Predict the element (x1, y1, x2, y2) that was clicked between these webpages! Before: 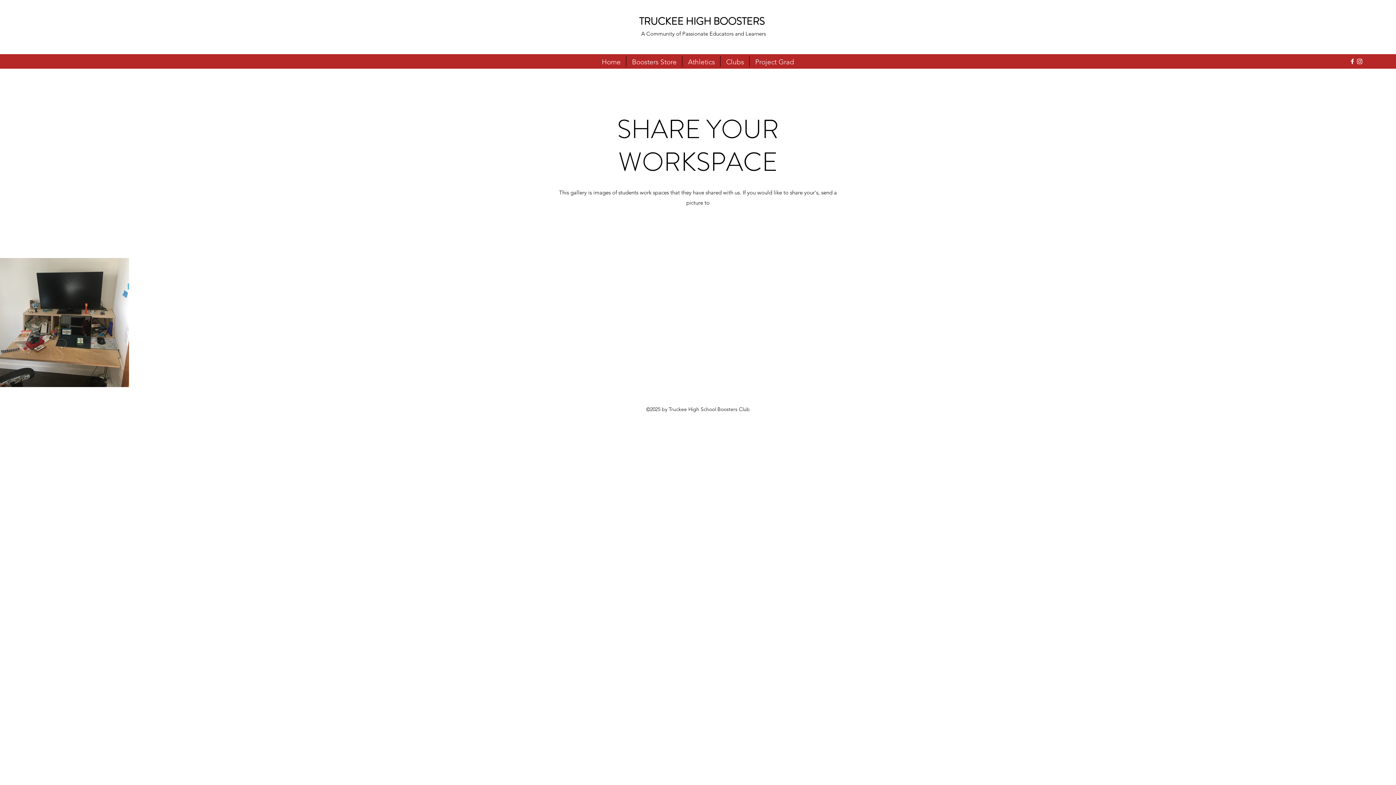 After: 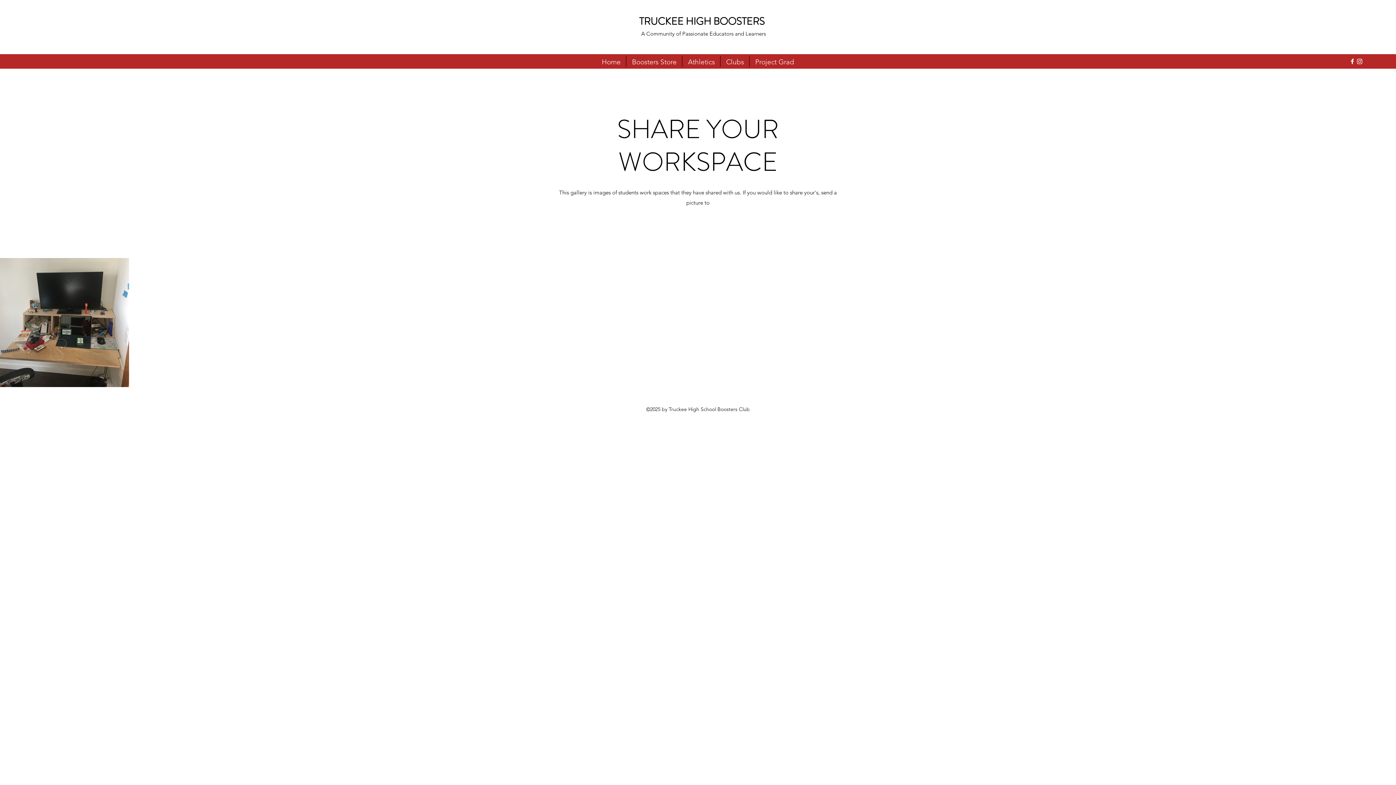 Action: bbox: (1349, 57, 1356, 65) label: Facebook